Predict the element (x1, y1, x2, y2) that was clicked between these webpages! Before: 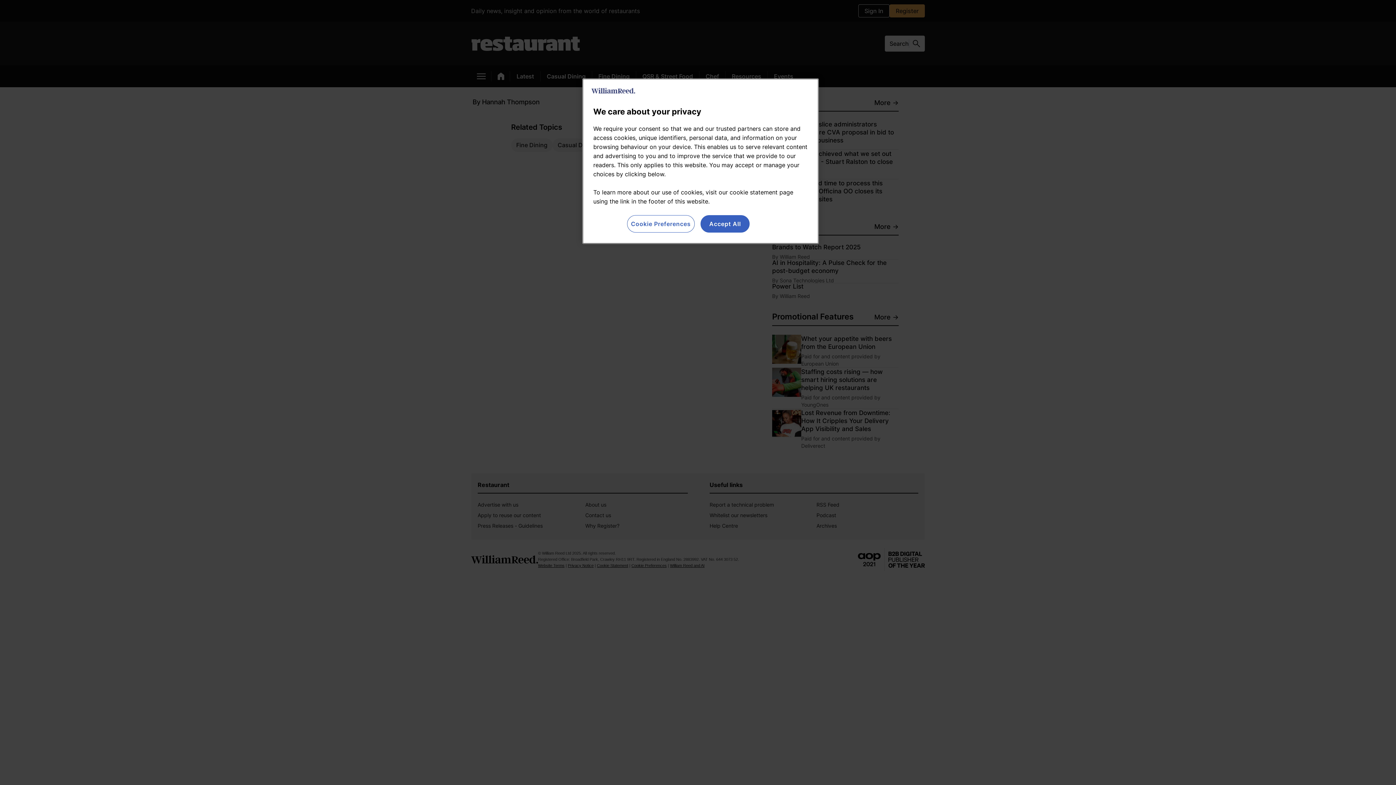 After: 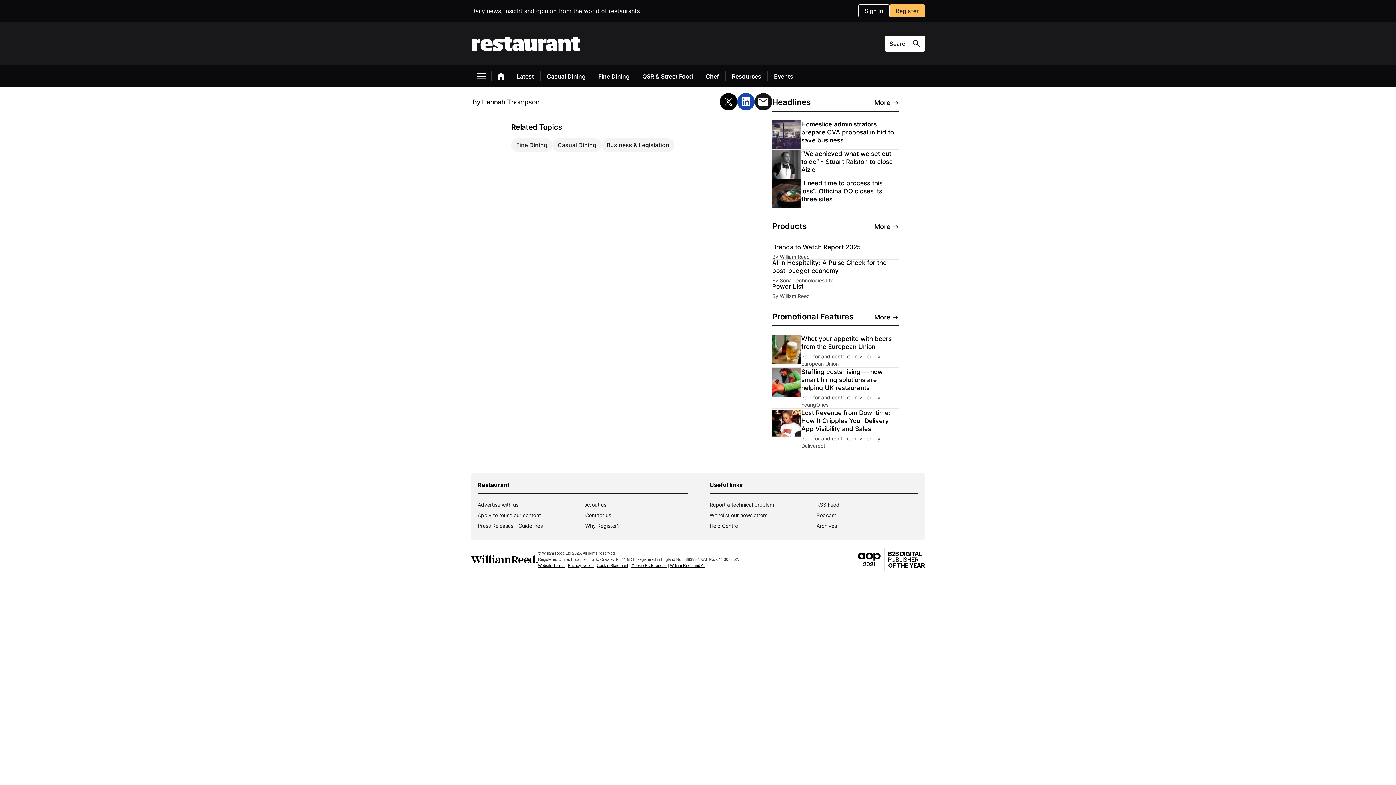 Action: label: Accept All bbox: (700, 215, 749, 232)